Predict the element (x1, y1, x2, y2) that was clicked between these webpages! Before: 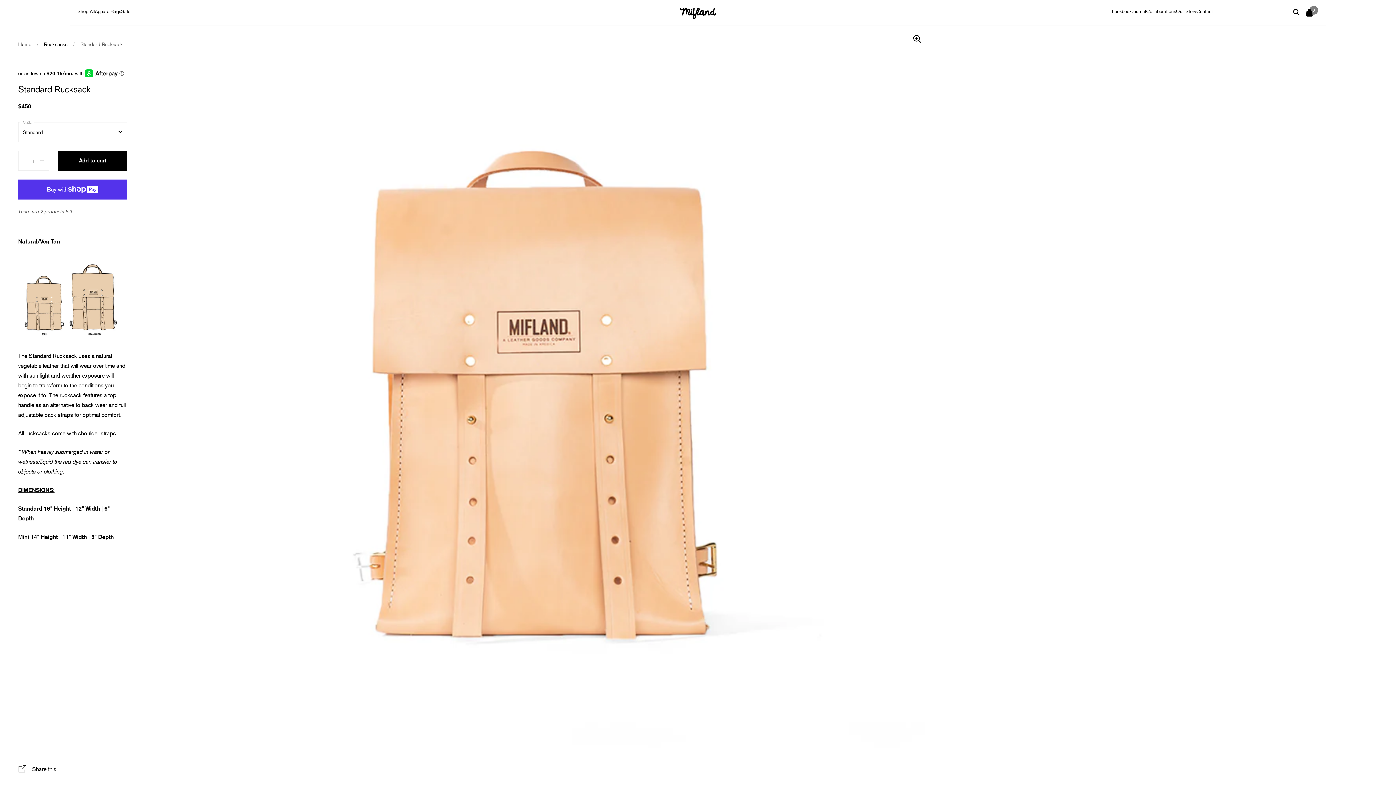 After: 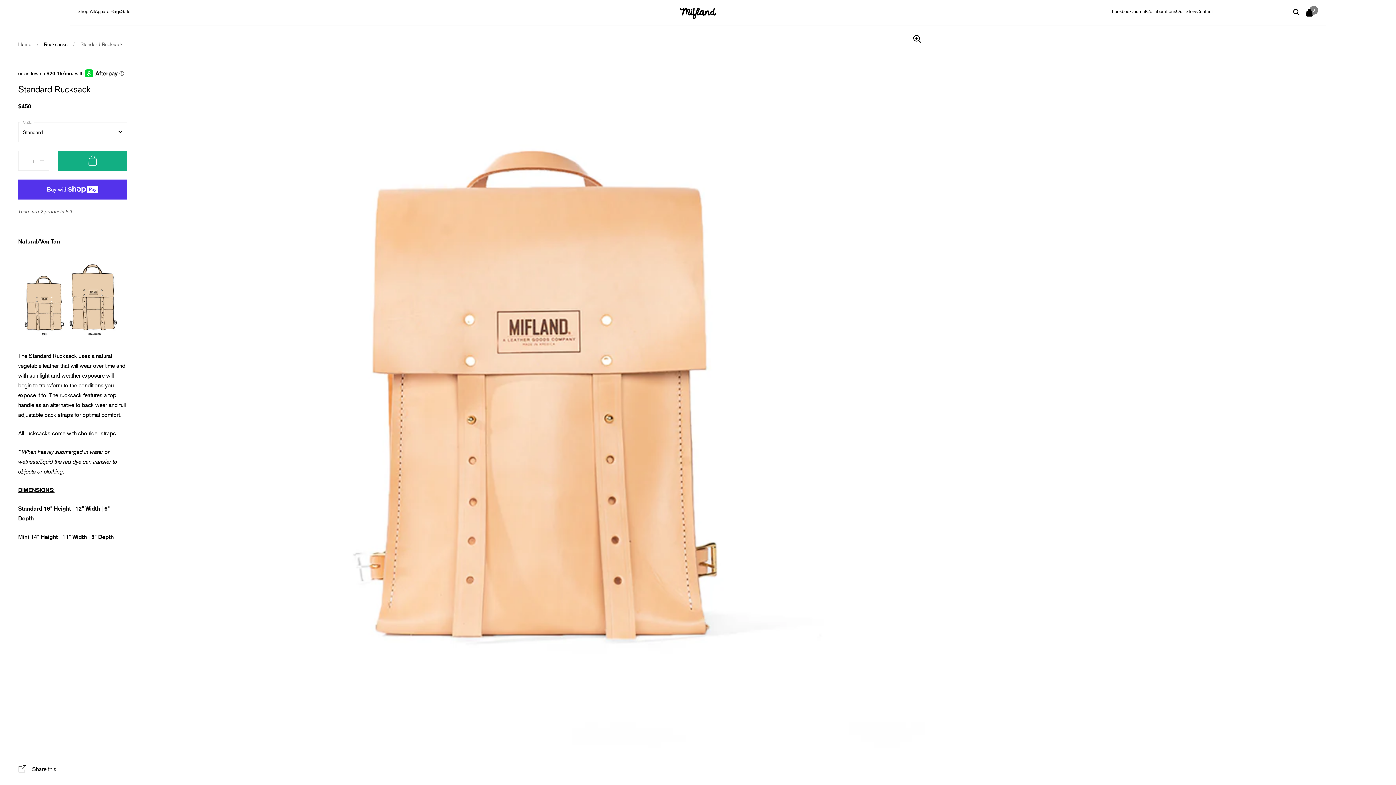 Action: label: Add to cart bbox: (58, 150, 127, 170)